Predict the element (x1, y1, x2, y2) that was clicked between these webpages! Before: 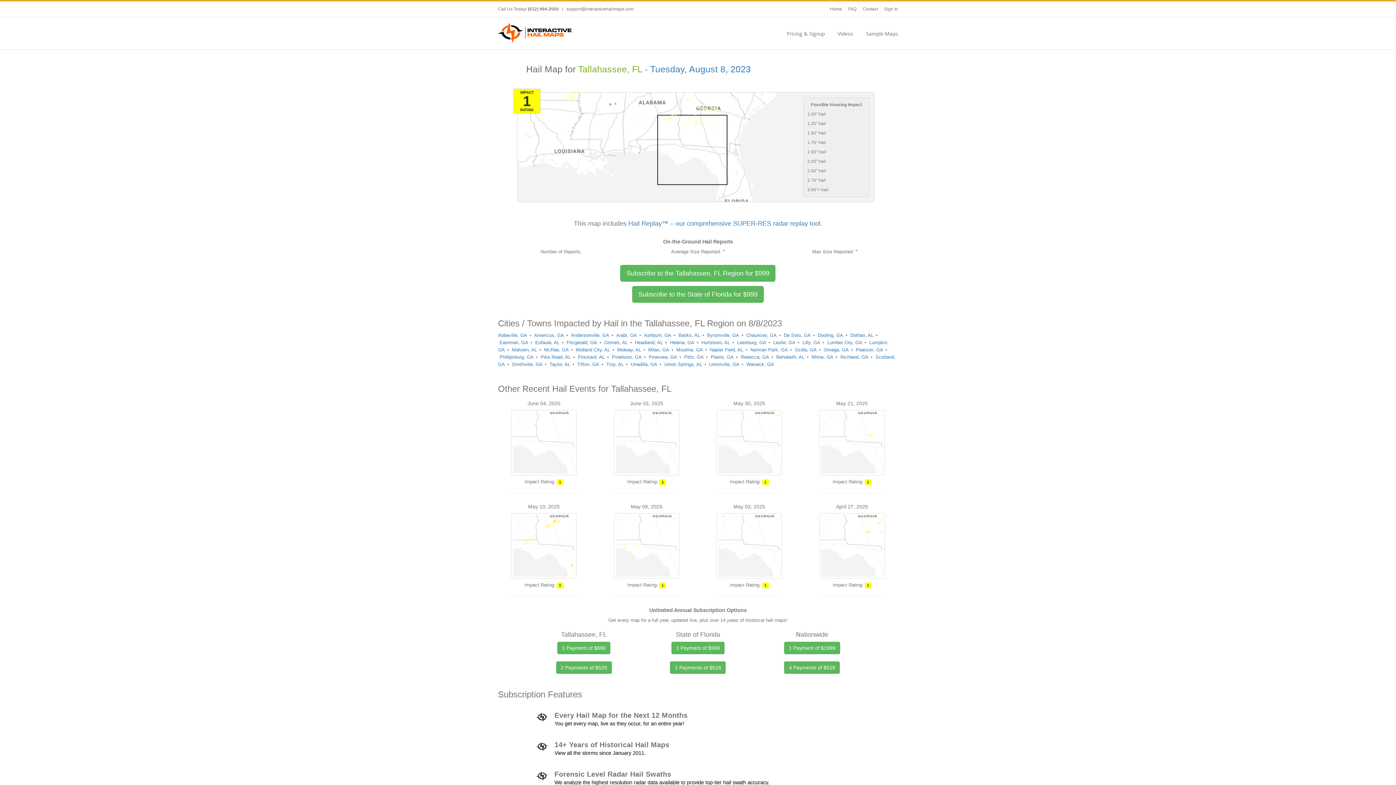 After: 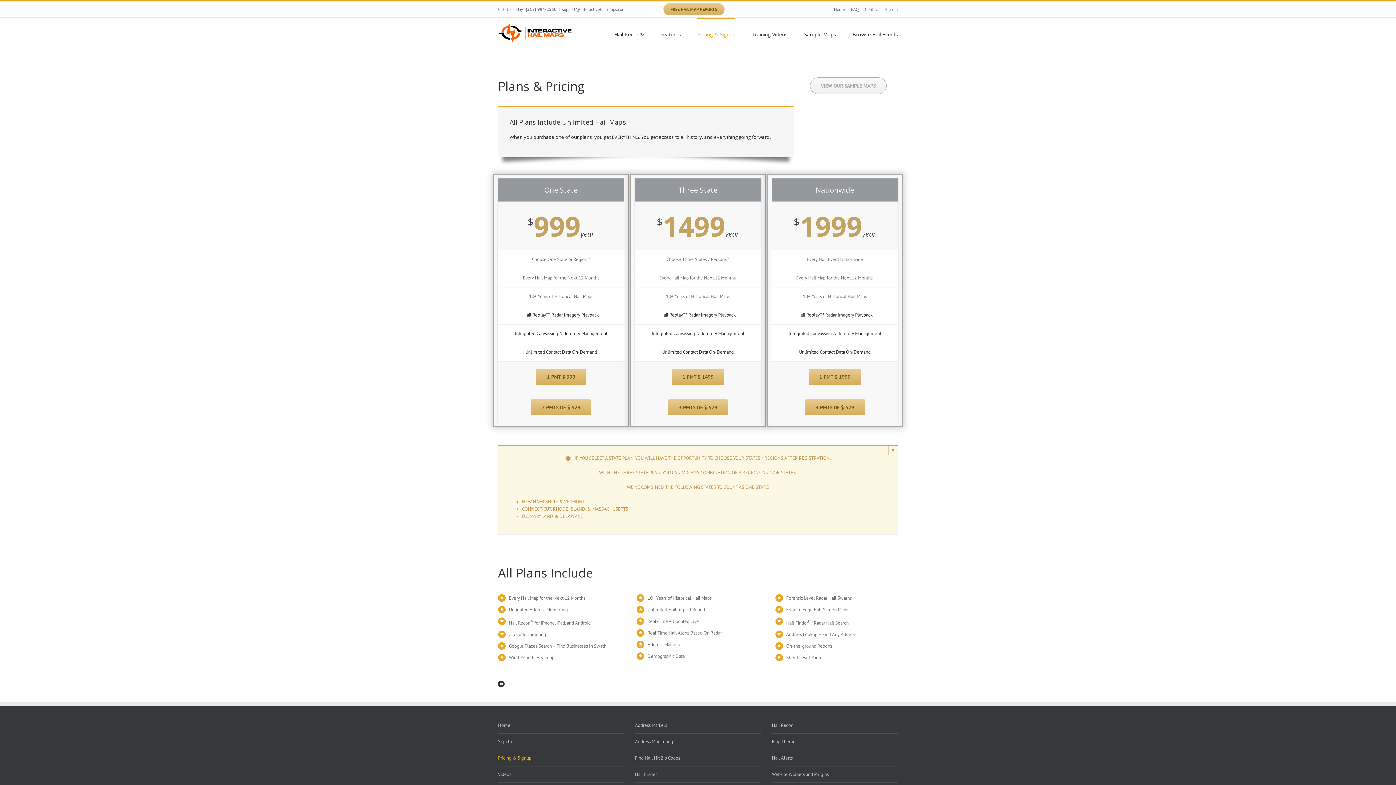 Action: bbox: (786, 17, 825, 47) label: Pricing & Signup